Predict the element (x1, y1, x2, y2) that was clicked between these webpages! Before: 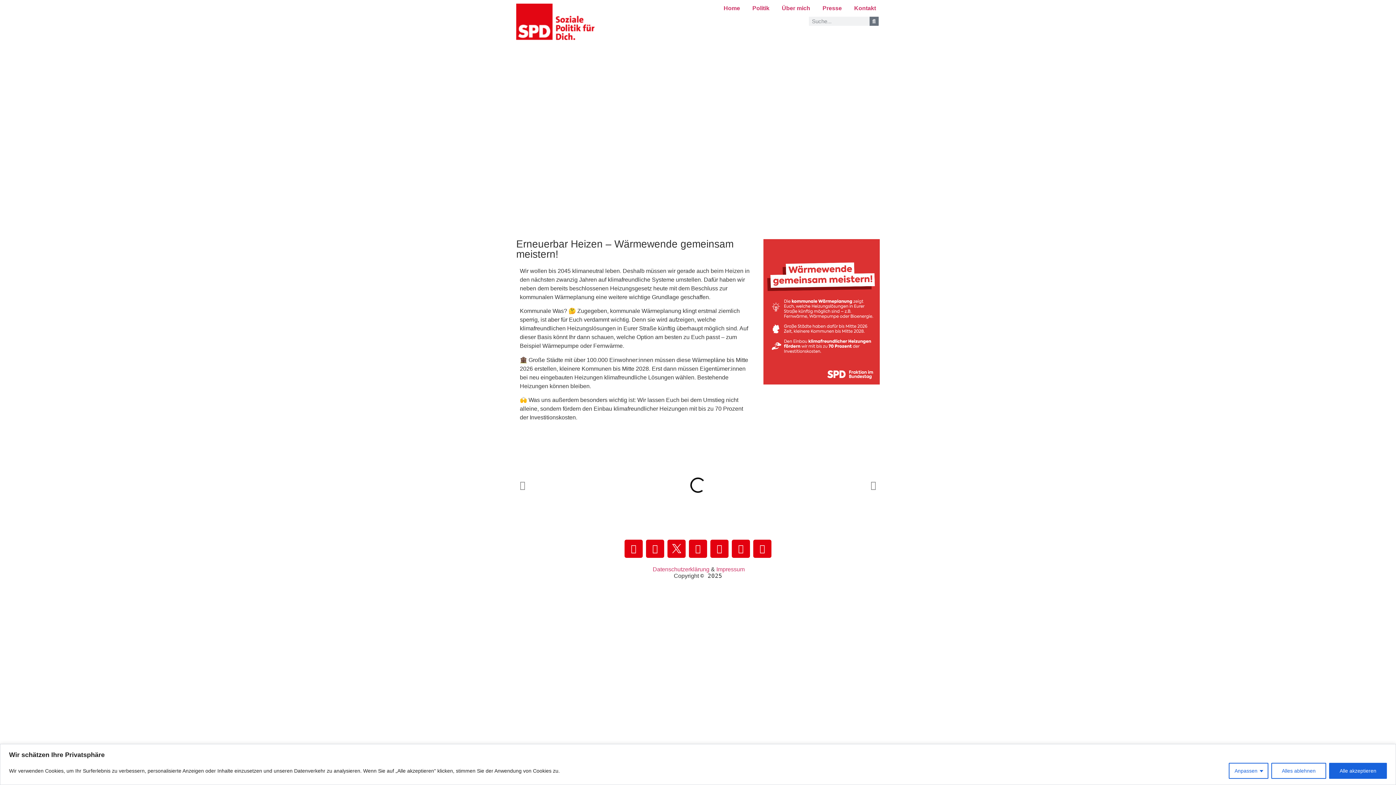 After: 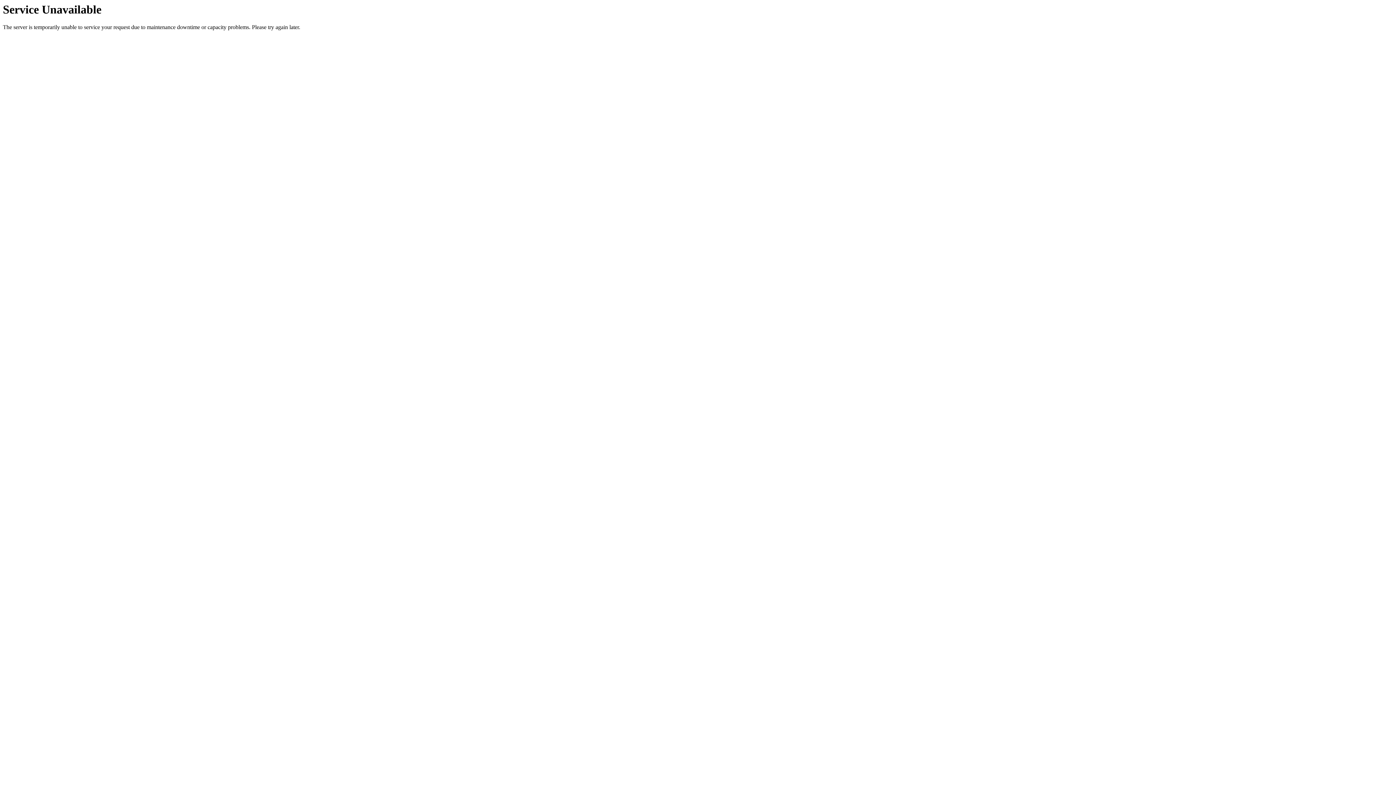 Action: label: Datenschutzerklärung bbox: (652, 566, 709, 572)